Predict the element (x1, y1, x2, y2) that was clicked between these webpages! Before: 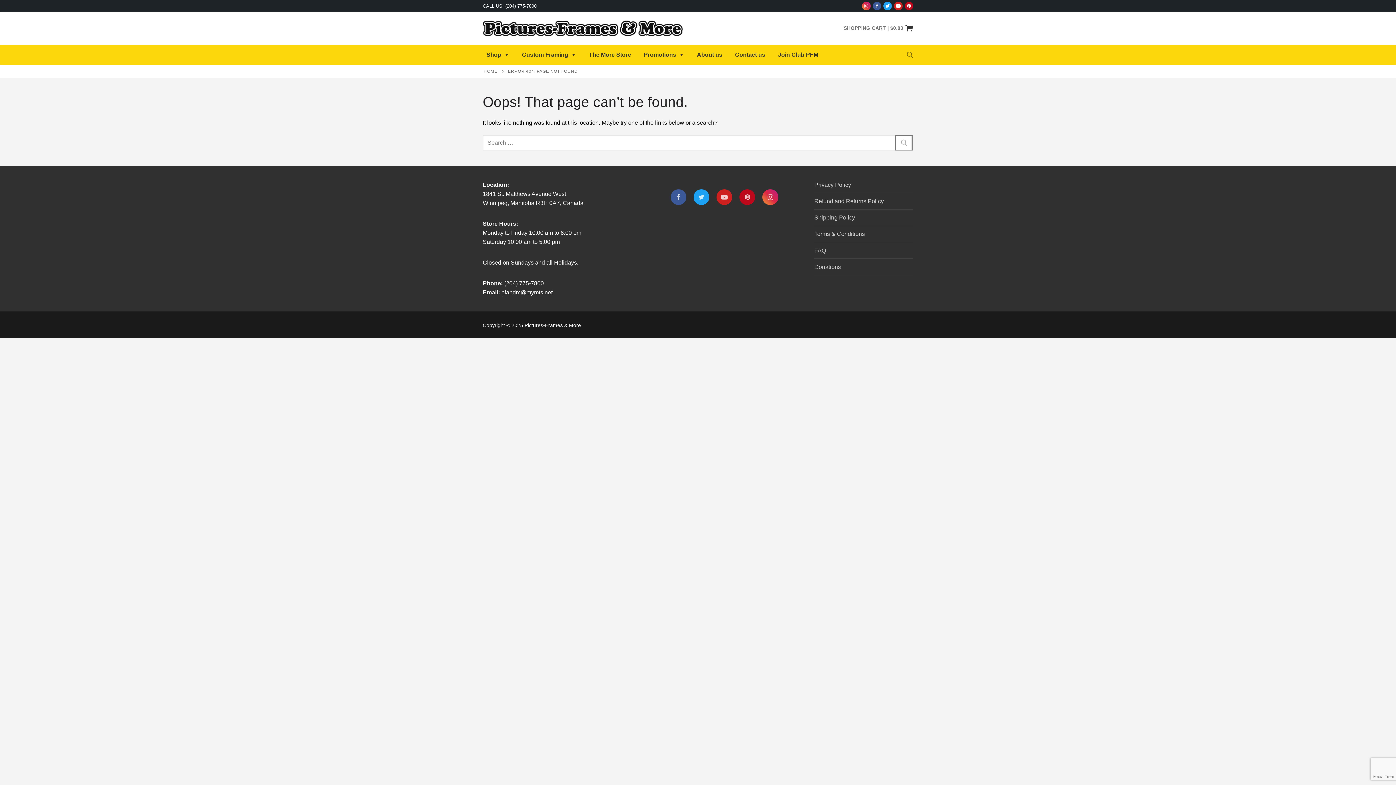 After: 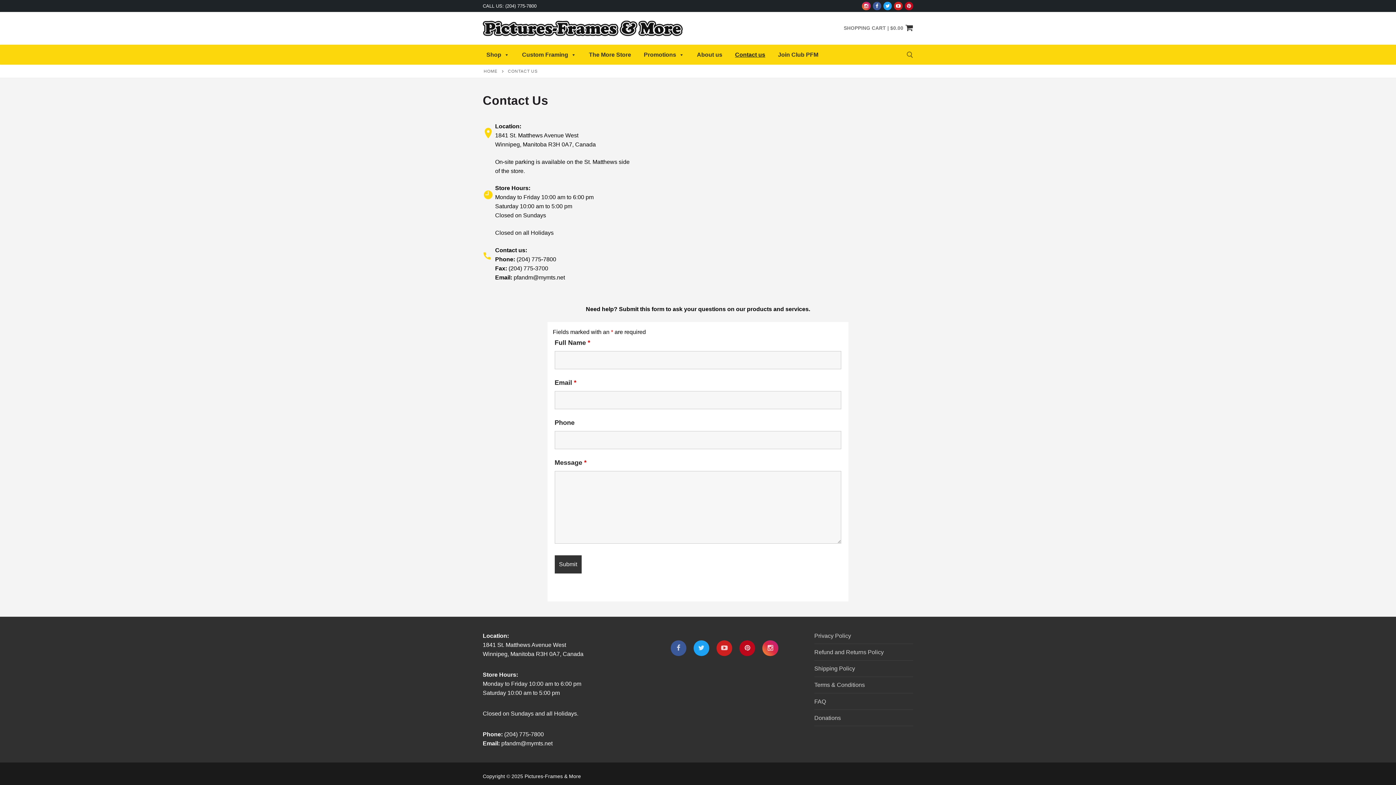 Action: label: Contact us bbox: (731, 47, 774, 62)